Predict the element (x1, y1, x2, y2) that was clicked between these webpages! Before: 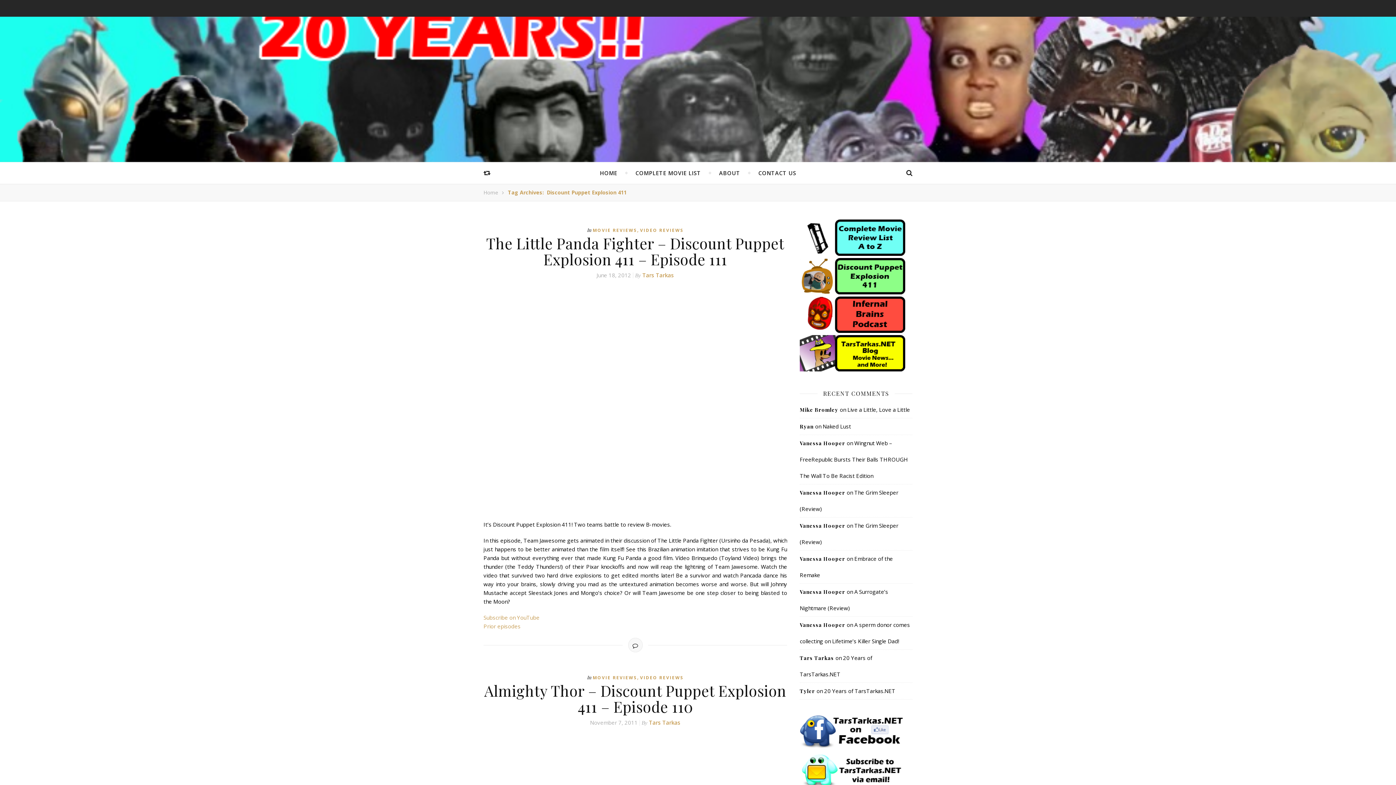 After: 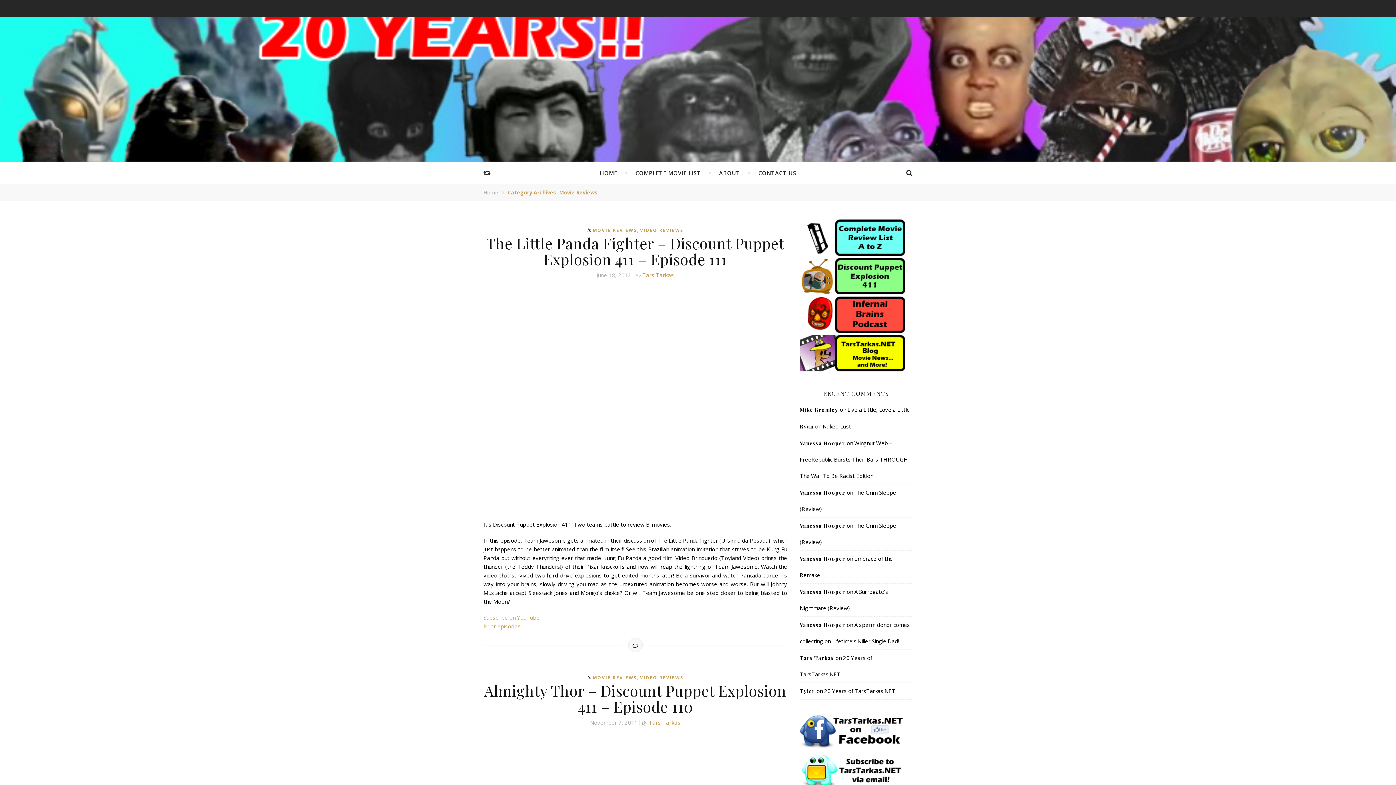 Action: bbox: (640, 227, 683, 233) label: VIDEO REVIEWS